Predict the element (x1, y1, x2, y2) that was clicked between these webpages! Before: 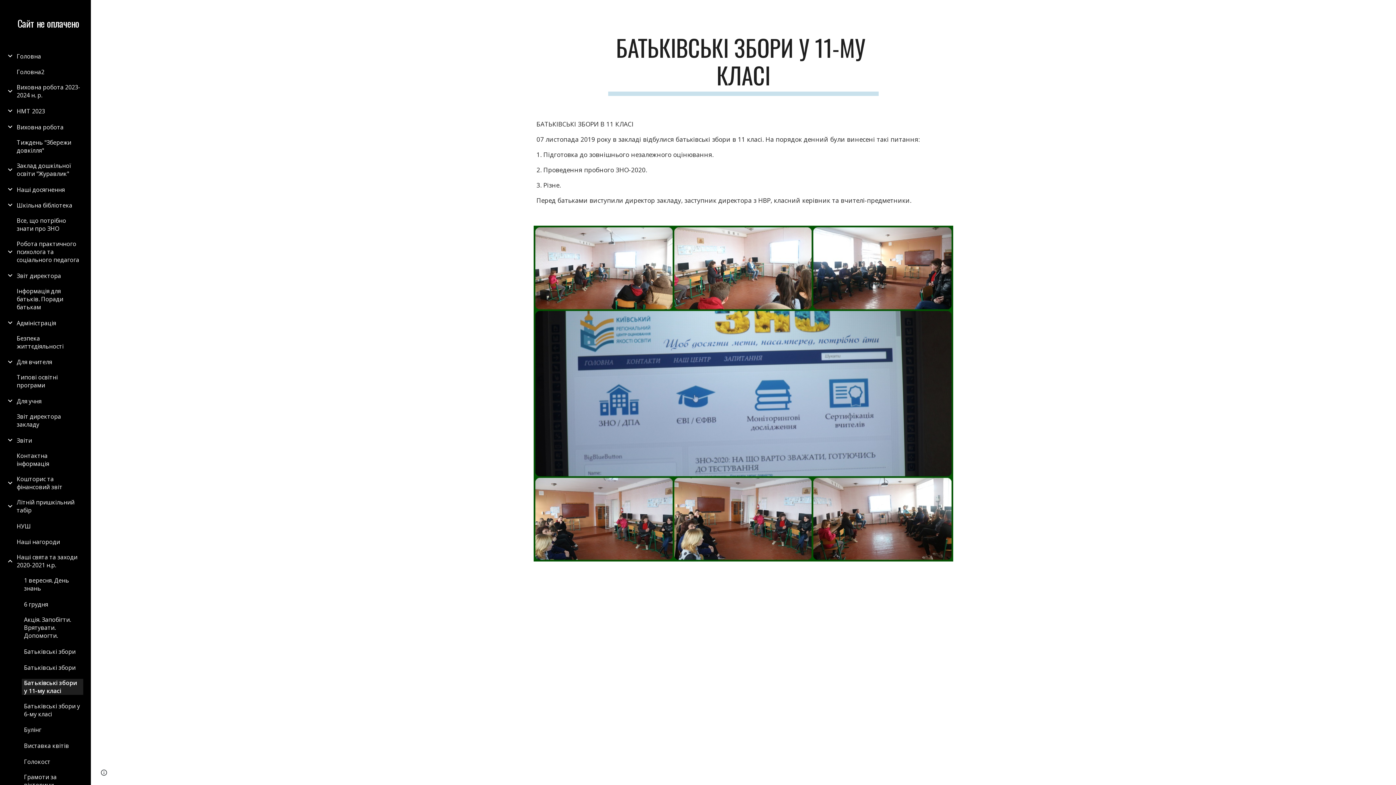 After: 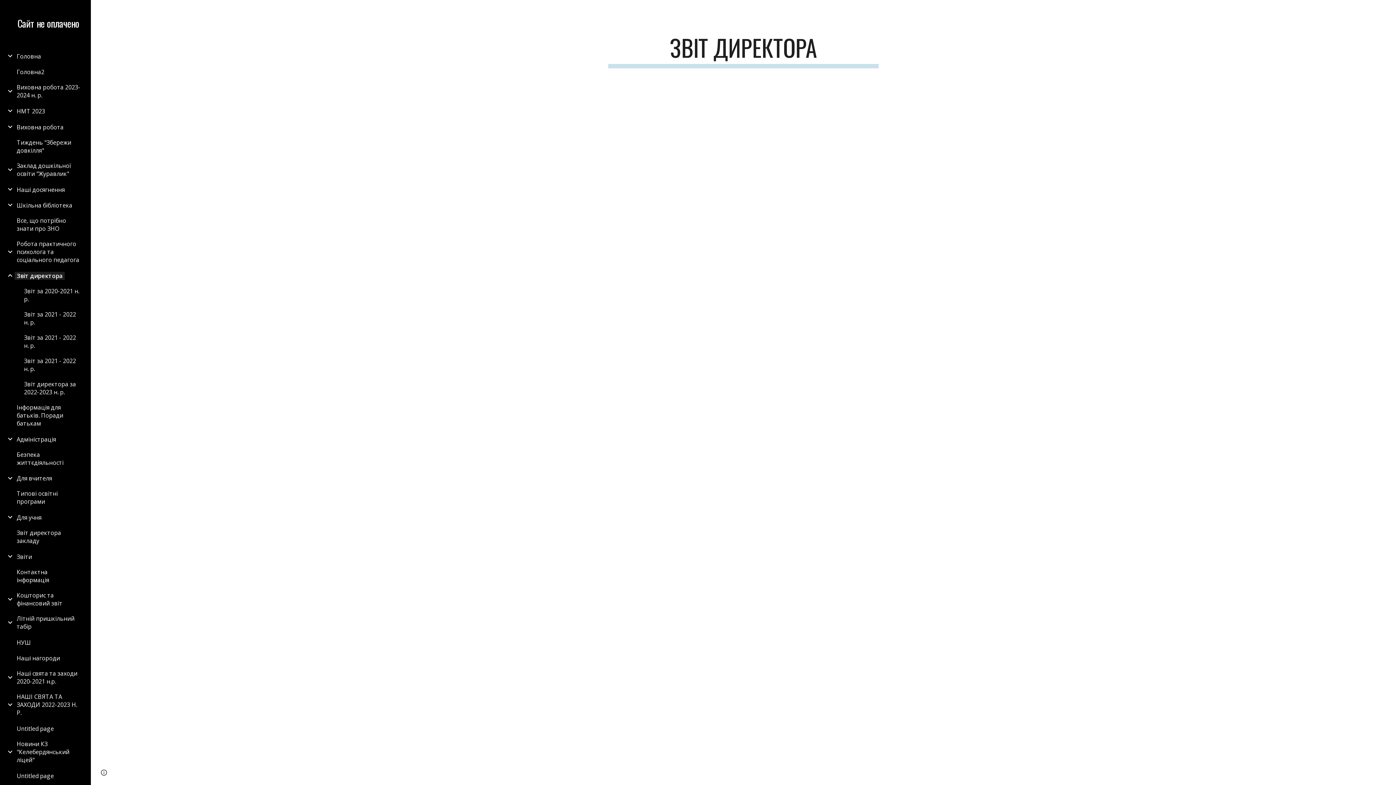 Action: label: Звіт директора bbox: (14, 272, 63, 280)